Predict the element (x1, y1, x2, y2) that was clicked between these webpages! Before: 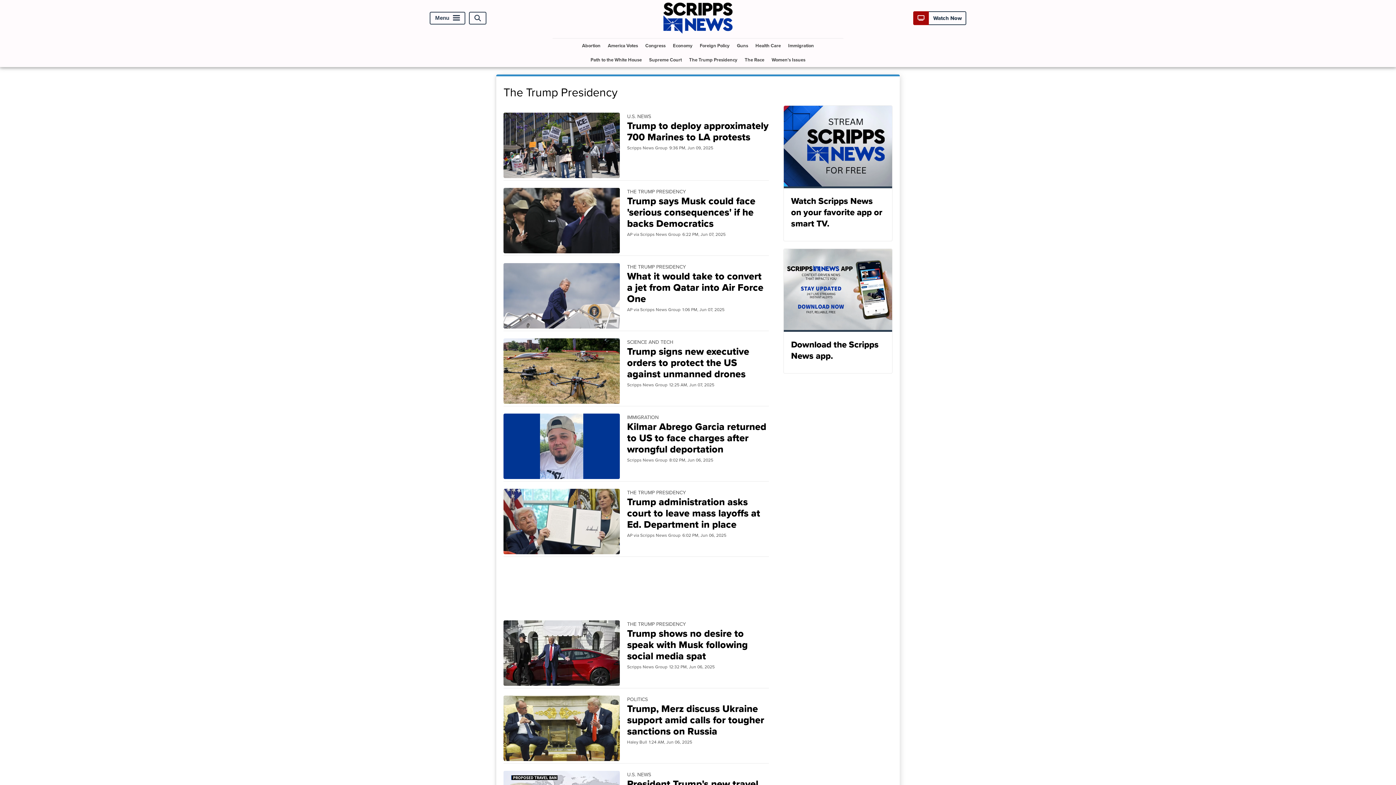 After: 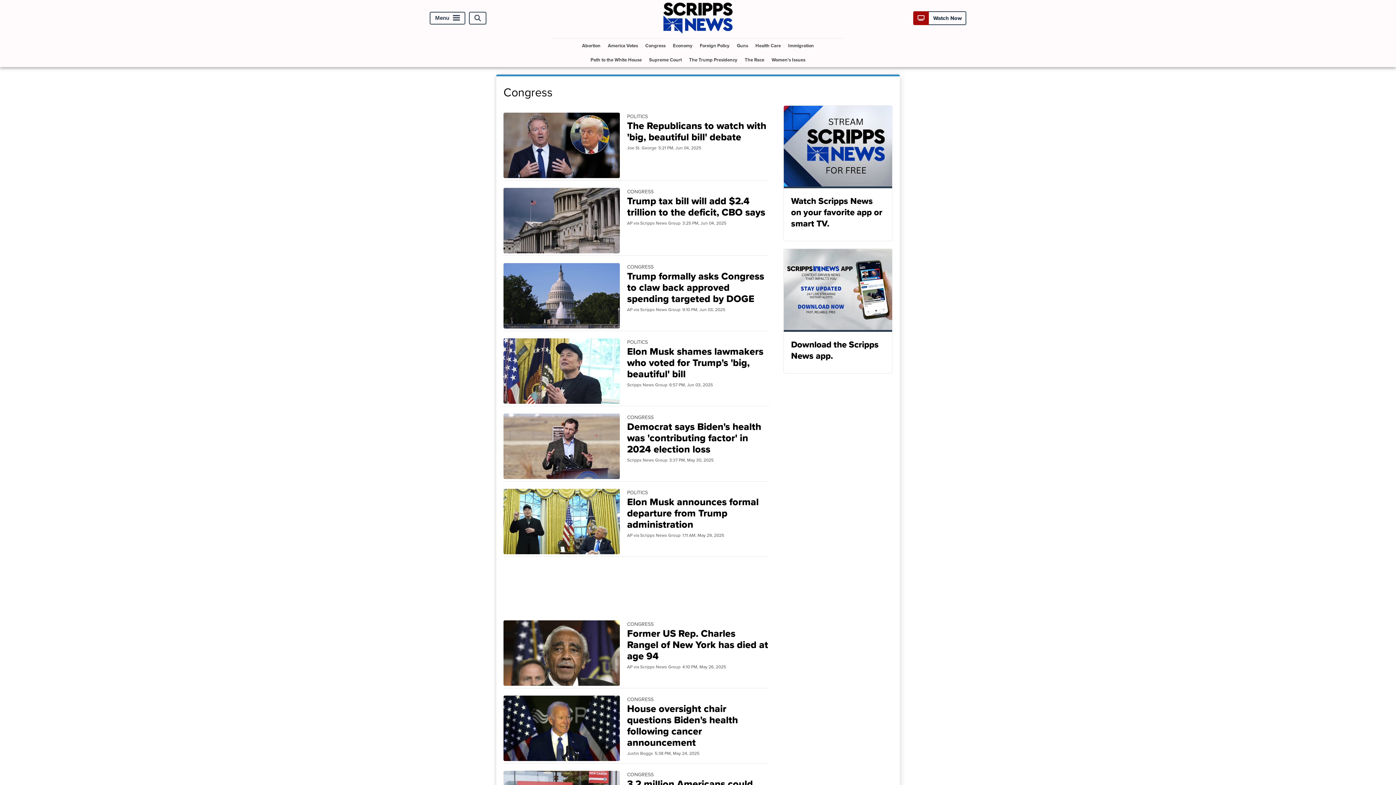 Action: bbox: (642, 38, 668, 52) label: Congress